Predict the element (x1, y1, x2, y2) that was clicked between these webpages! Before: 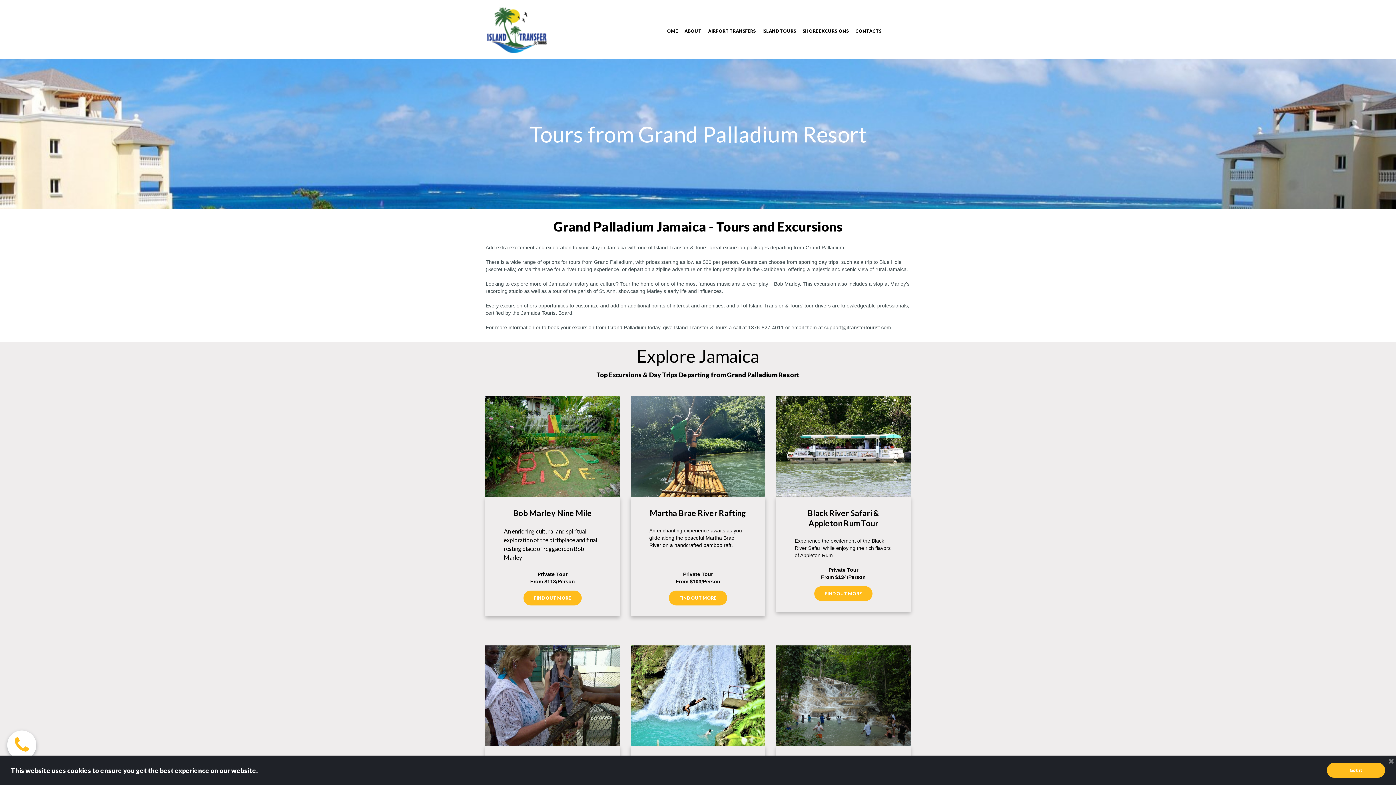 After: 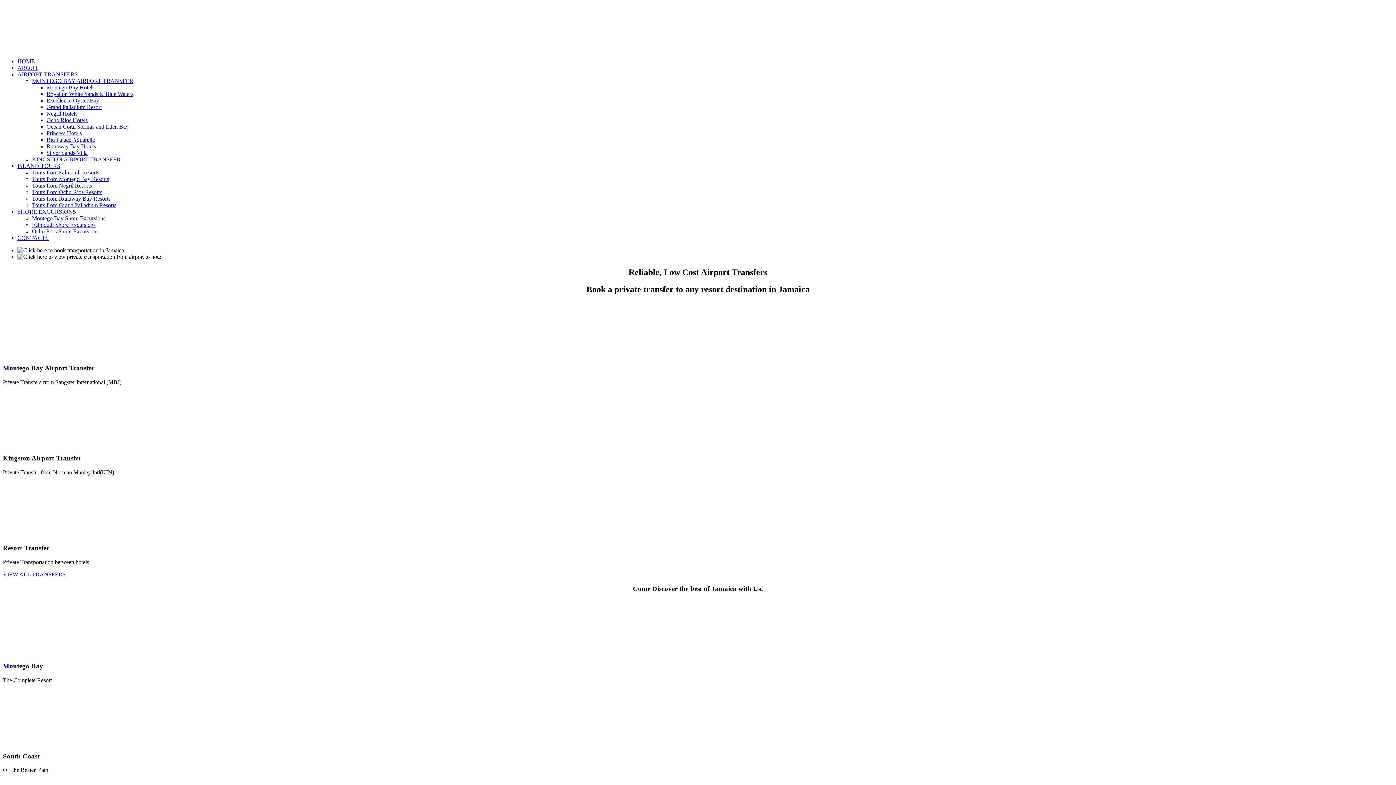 Action: label: HOME bbox: (663, 27, 678, 37)